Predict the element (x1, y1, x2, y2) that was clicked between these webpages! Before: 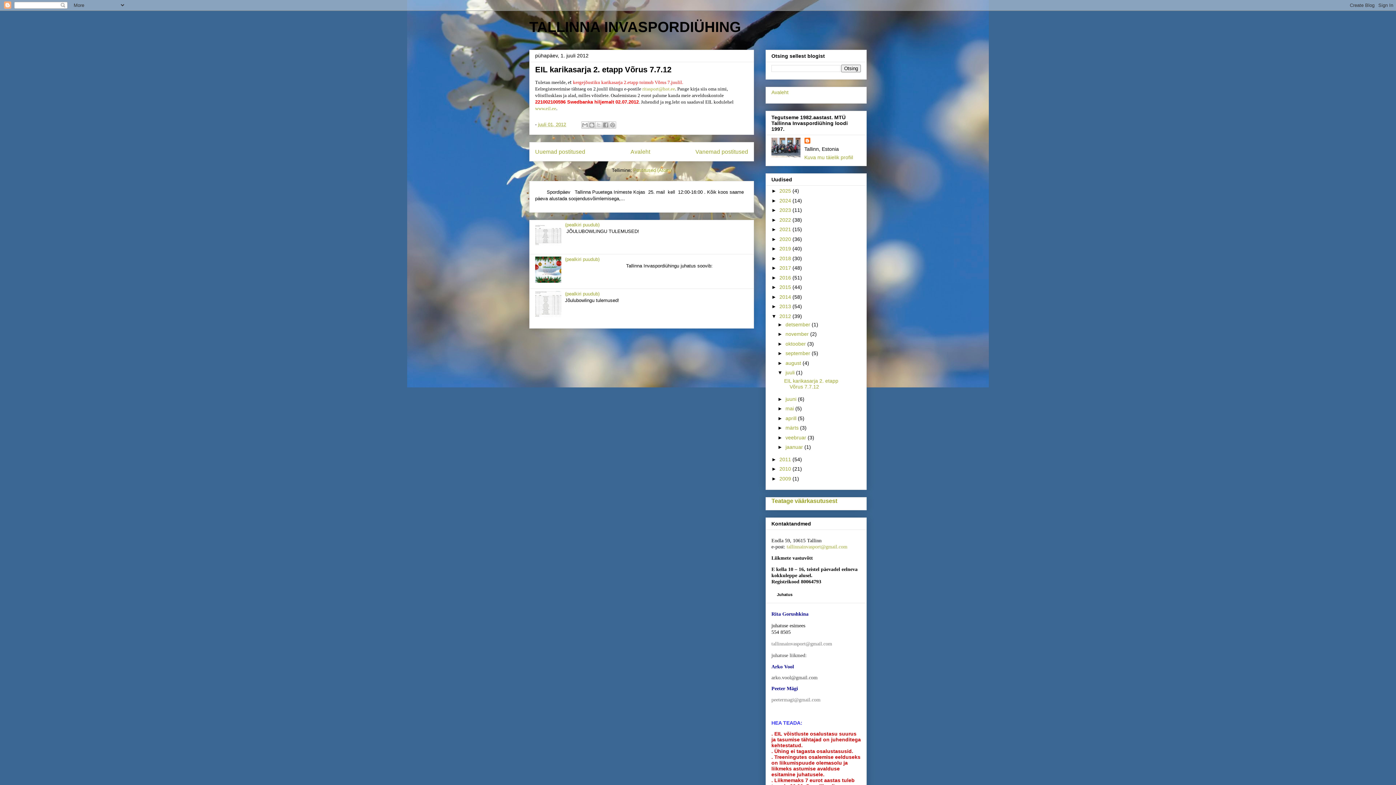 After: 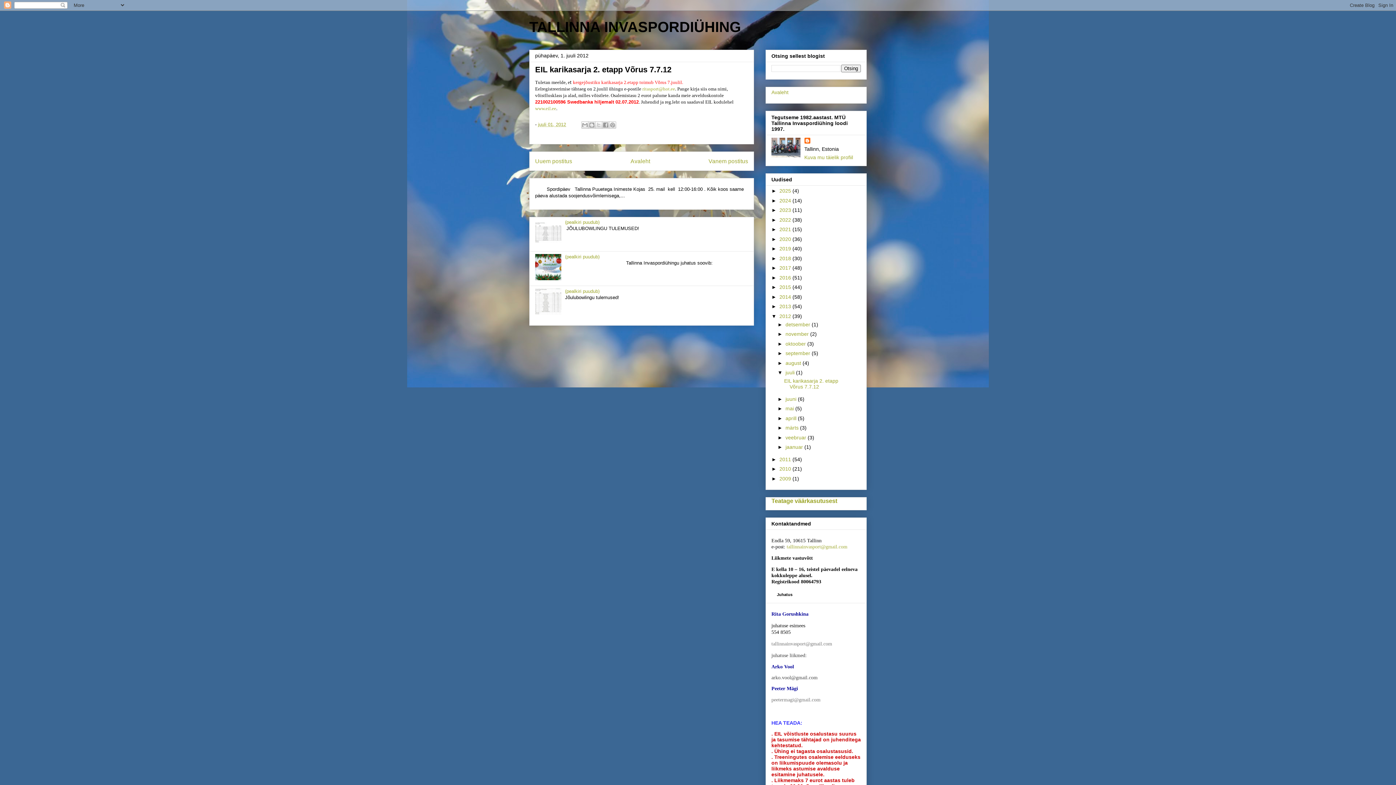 Action: bbox: (538, 121, 566, 127) label: juuli 01, 2012